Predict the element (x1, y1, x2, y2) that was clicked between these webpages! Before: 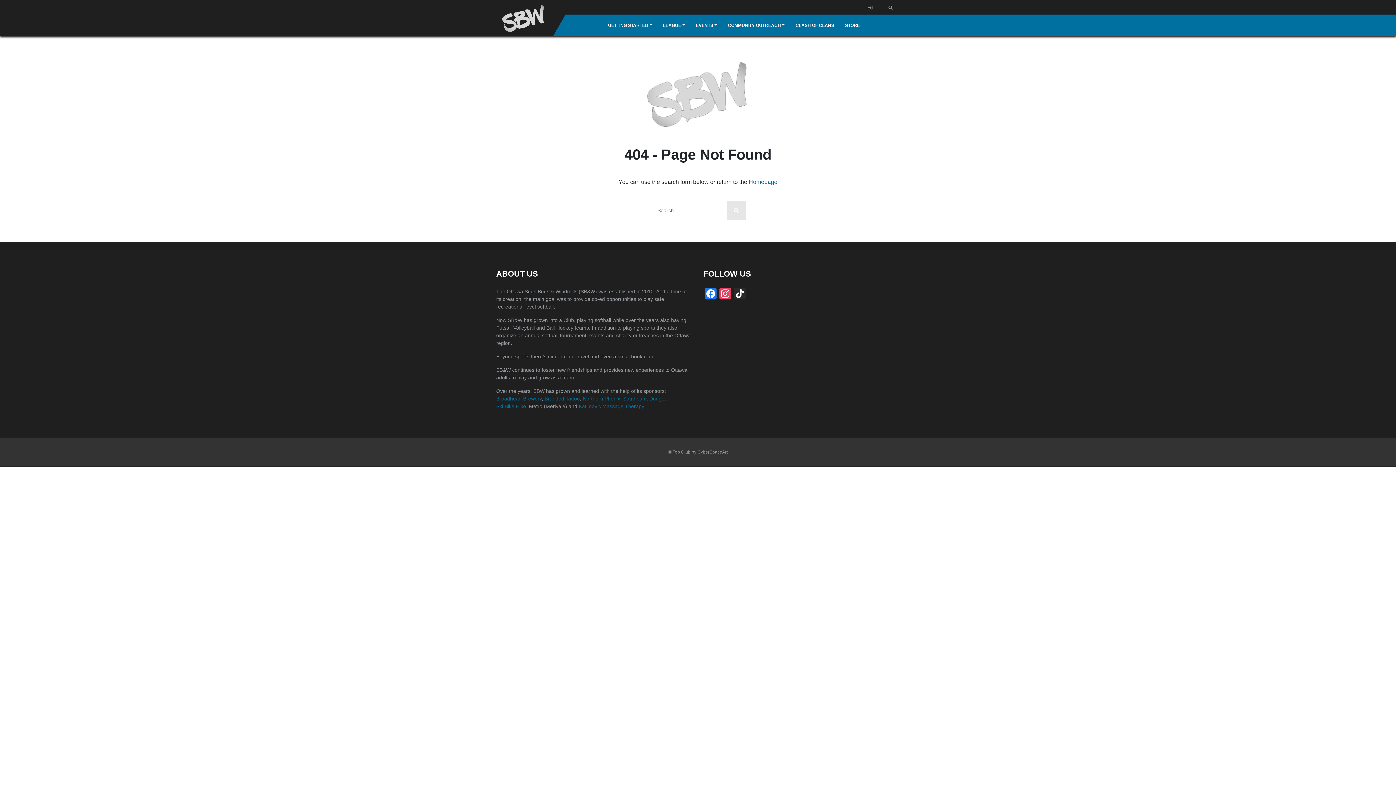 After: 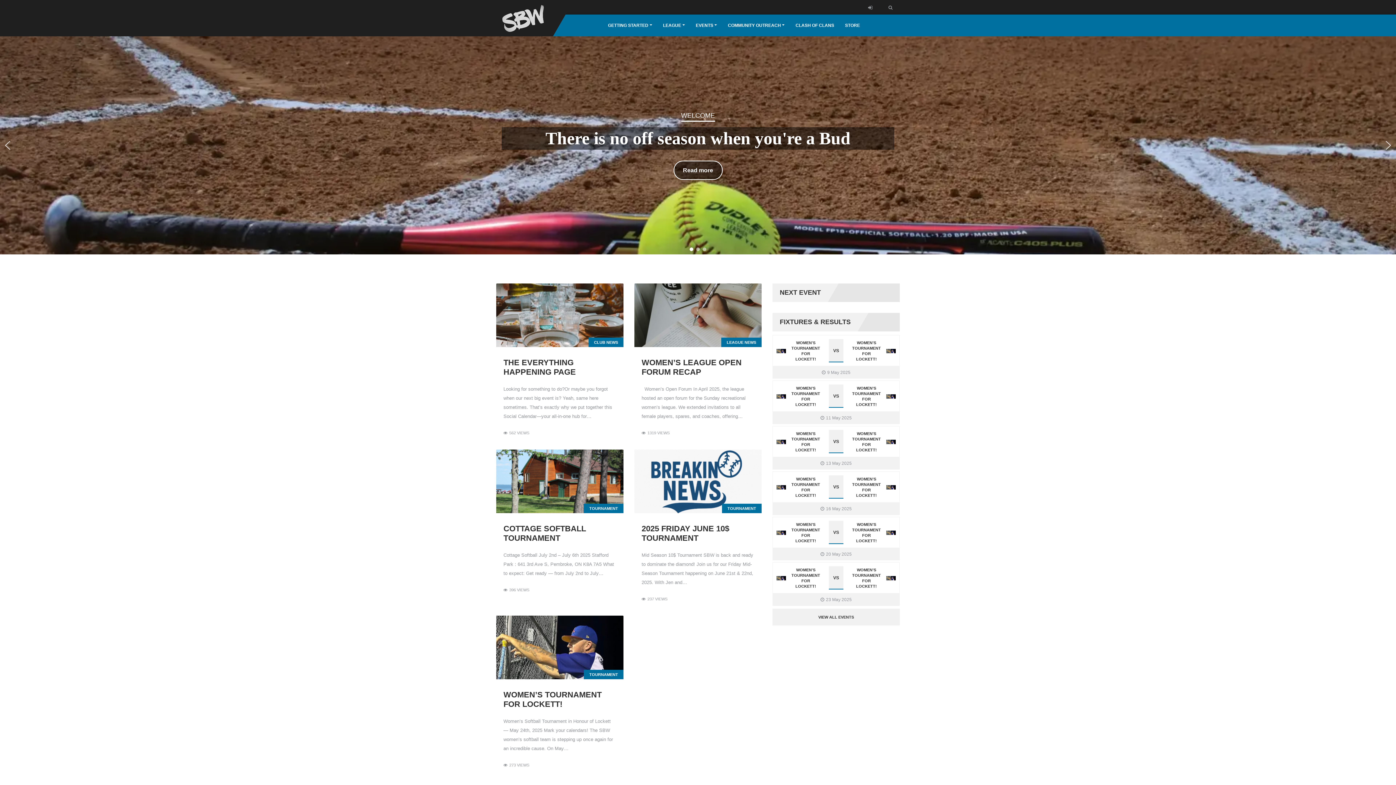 Action: bbox: (499, 14, 547, 21)